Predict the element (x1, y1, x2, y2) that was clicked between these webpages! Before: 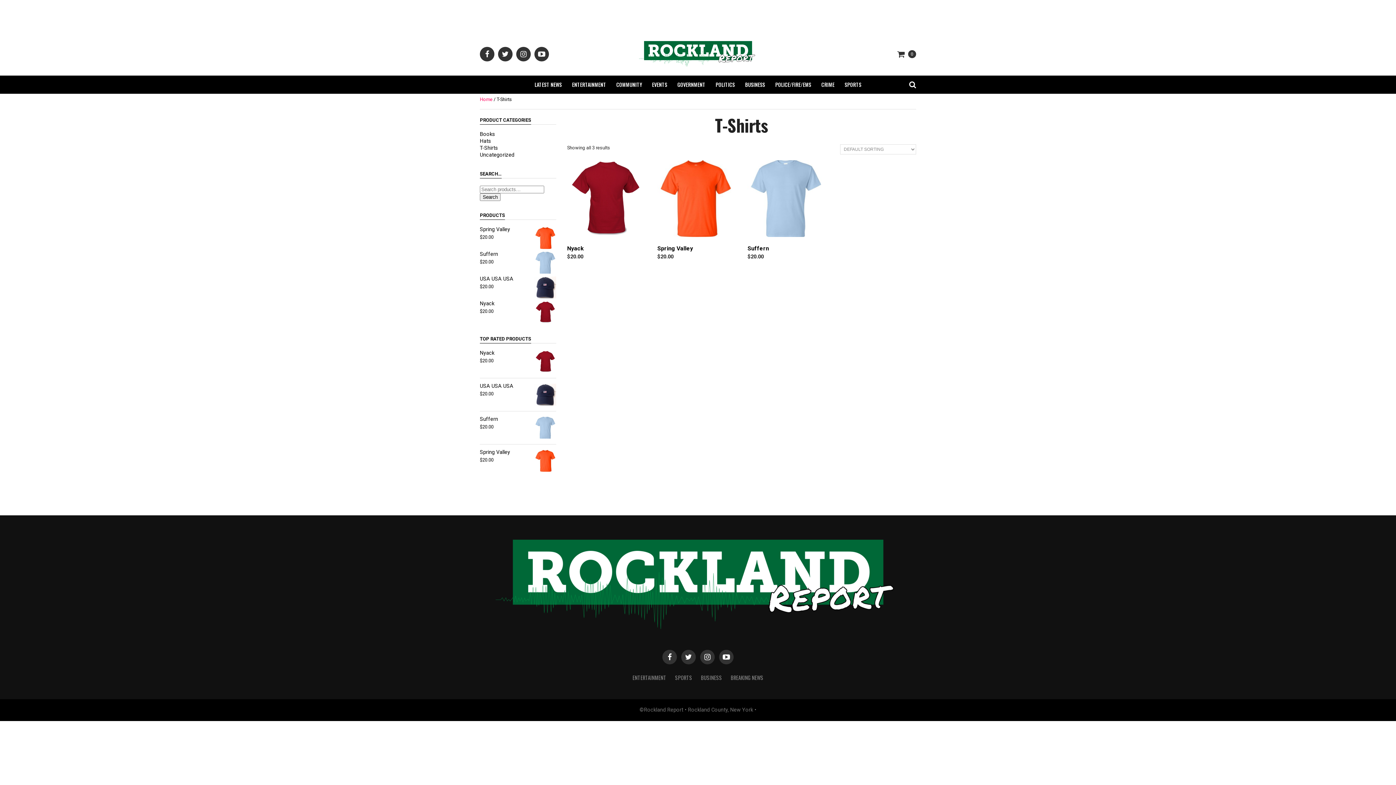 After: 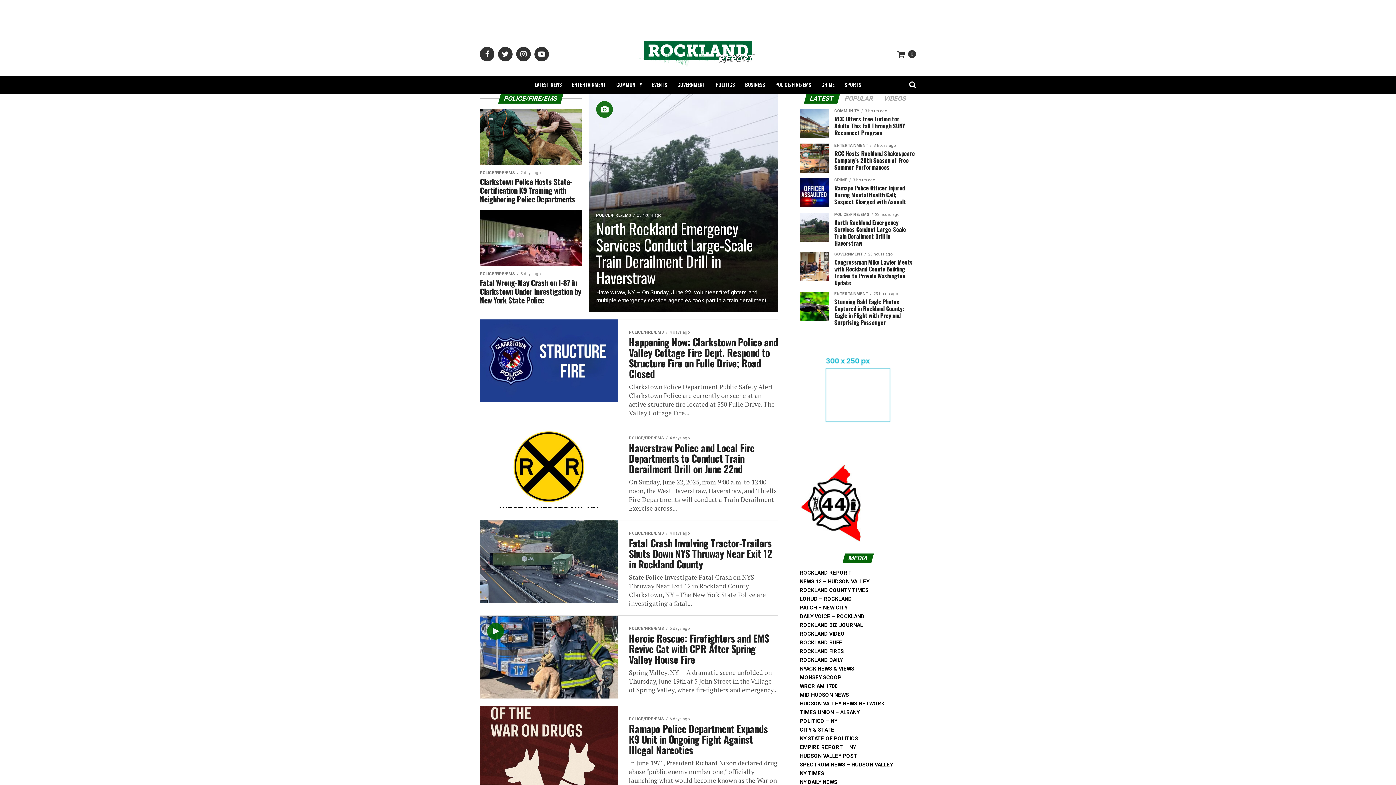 Action: label: POLICE/FIRE/EMS bbox: (771, 75, 815, 93)